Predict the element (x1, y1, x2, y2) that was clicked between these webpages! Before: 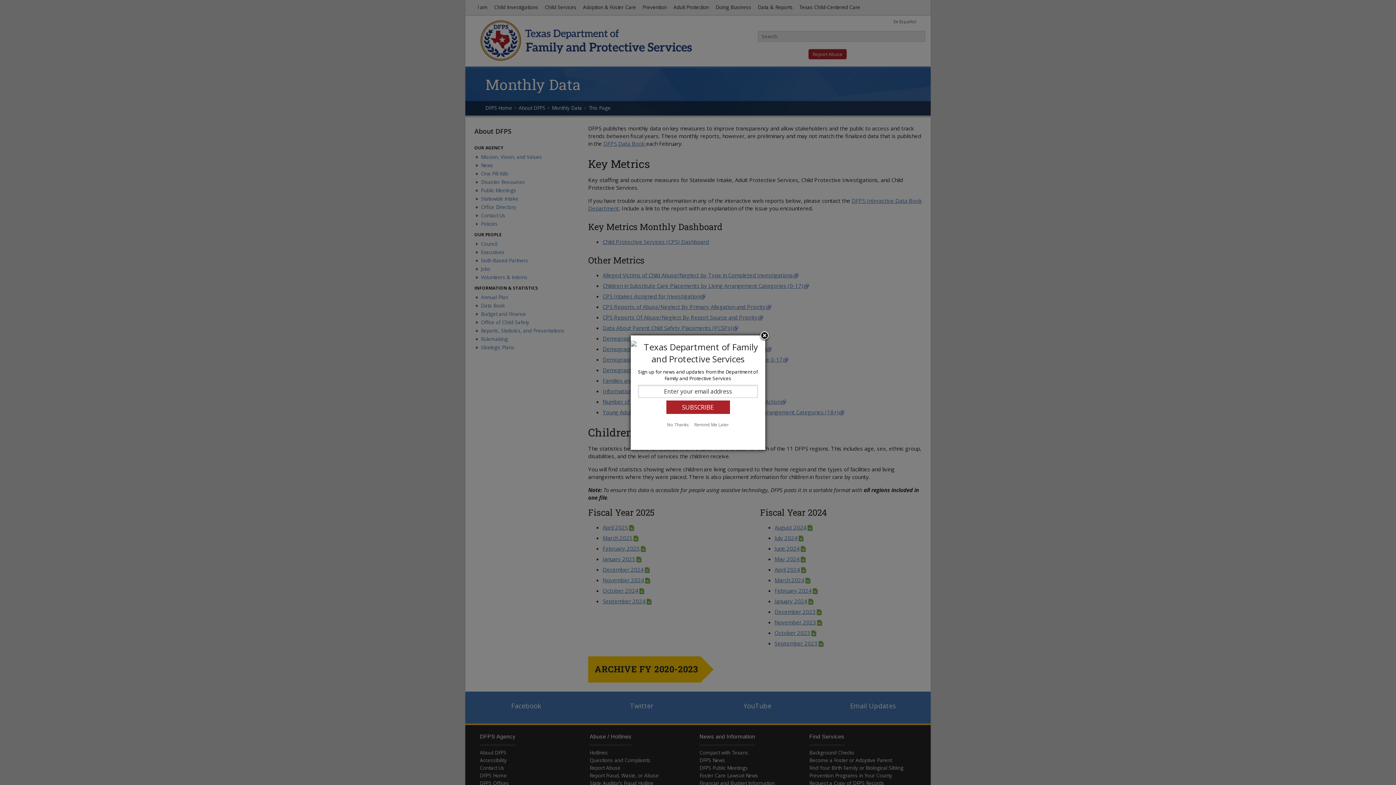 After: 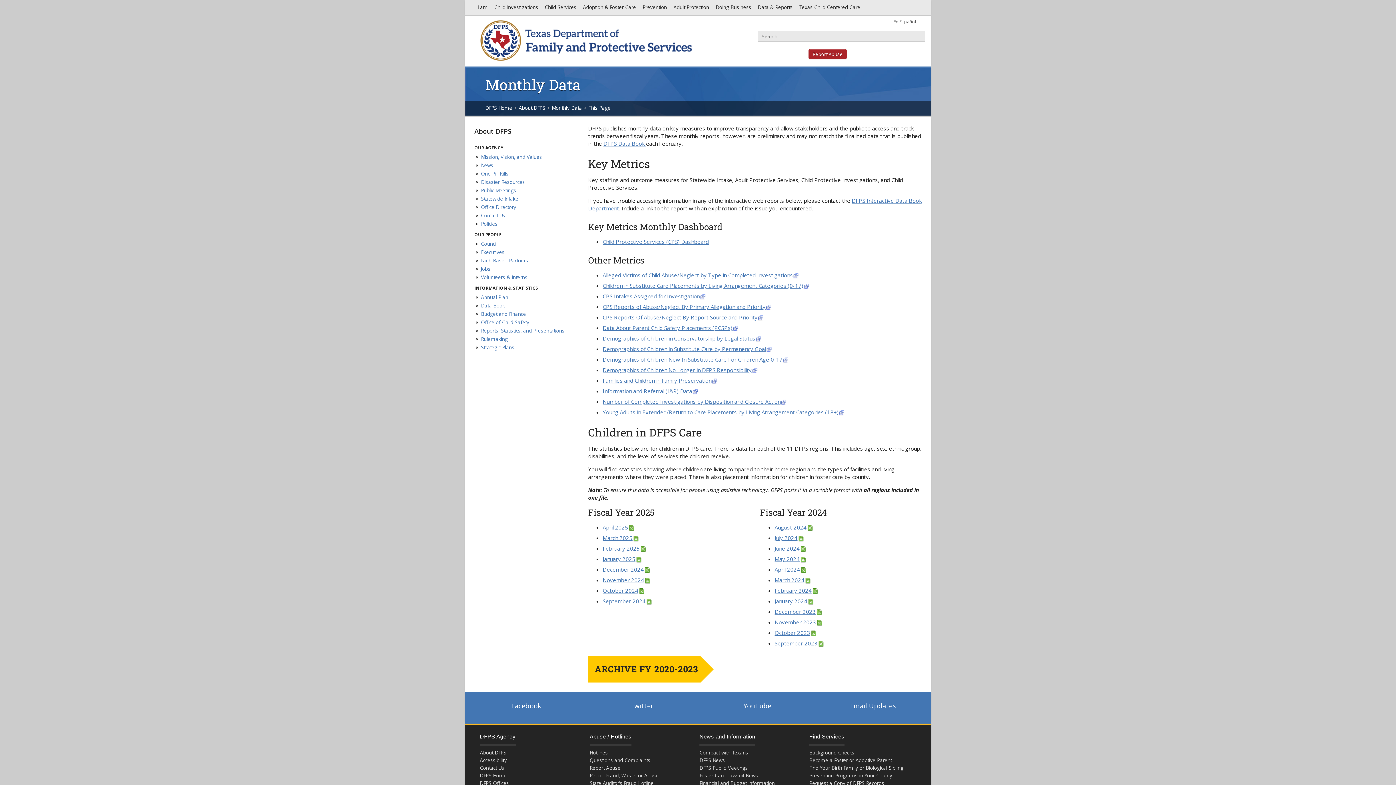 Action: bbox: (692, 421, 731, 428) label: Remind Me Later